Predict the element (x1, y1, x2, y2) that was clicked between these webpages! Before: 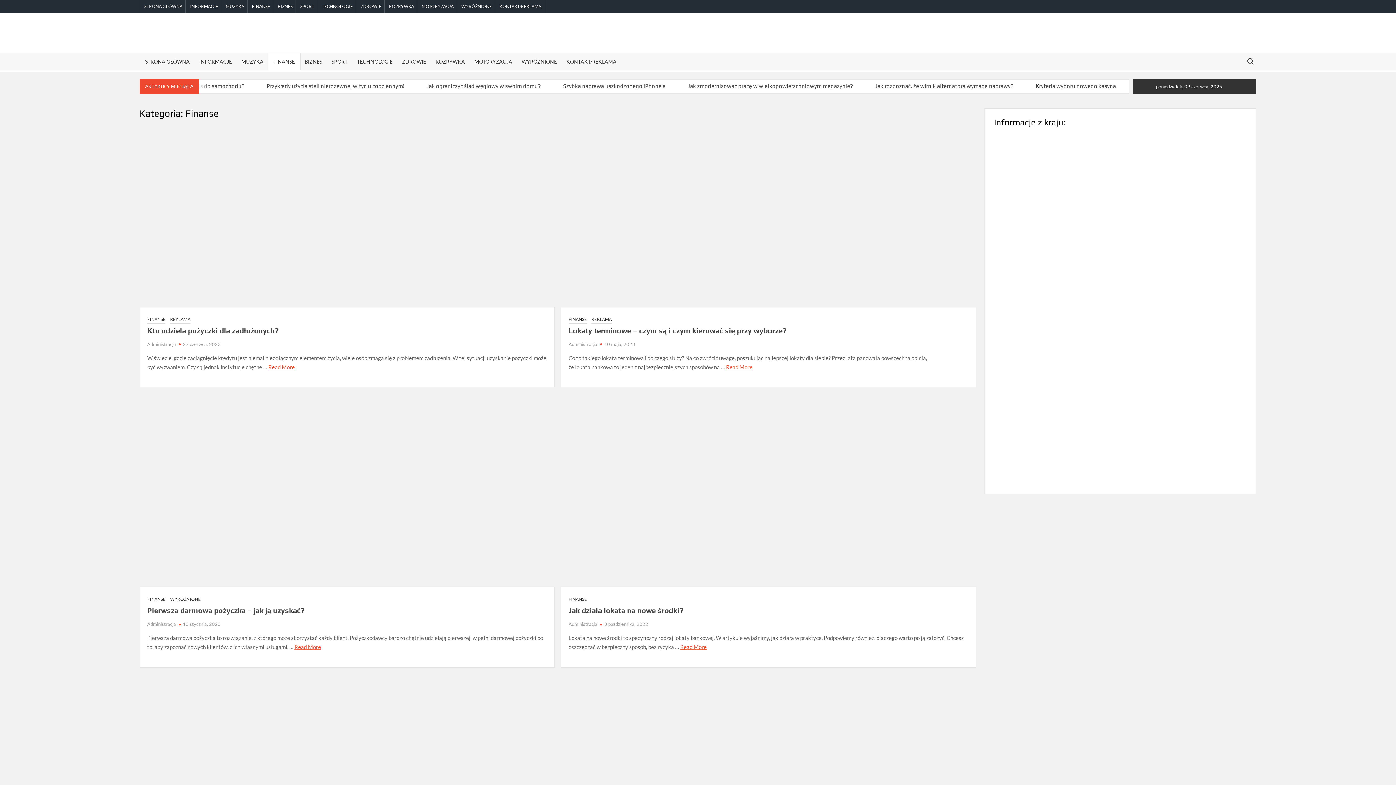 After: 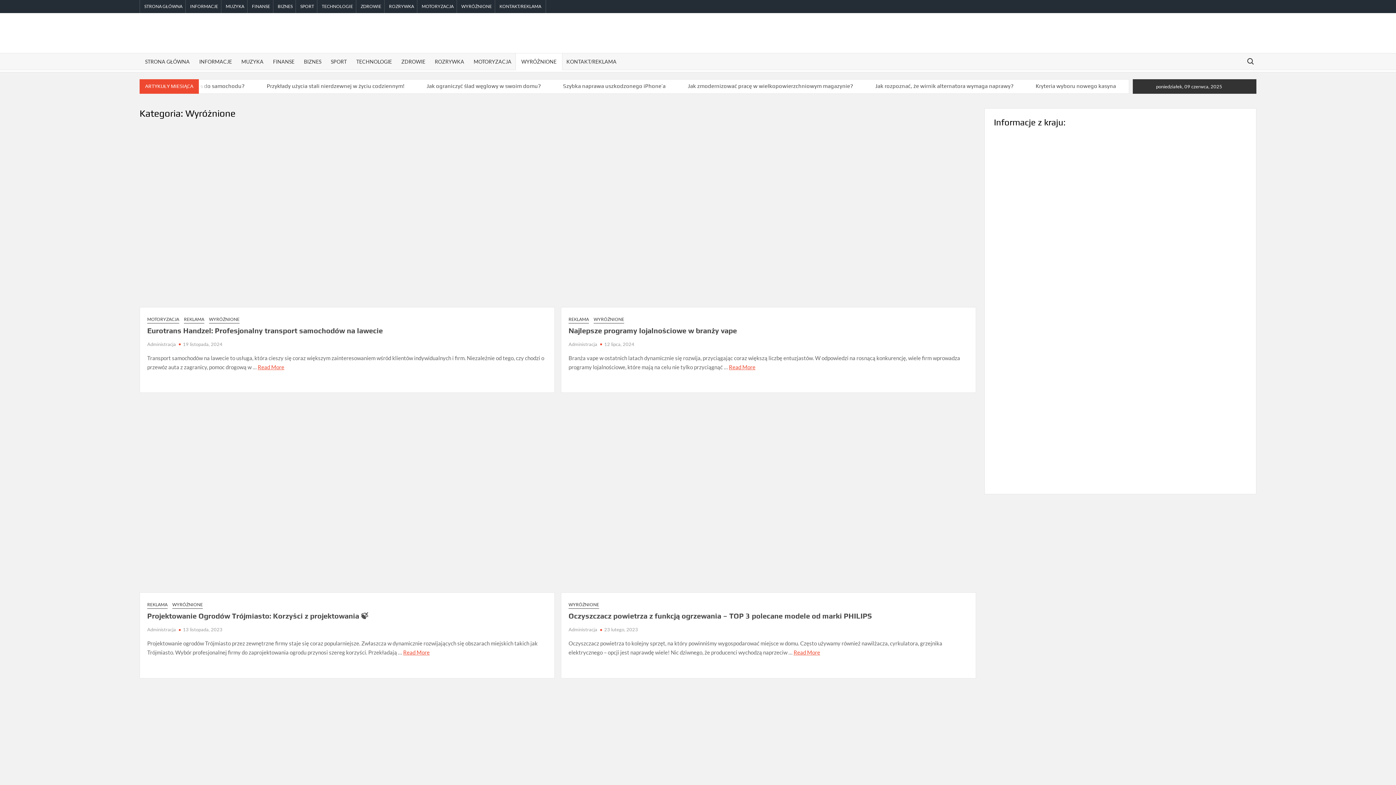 Action: label: WYRÓŻNIONE bbox: (457, 0, 496, 13)